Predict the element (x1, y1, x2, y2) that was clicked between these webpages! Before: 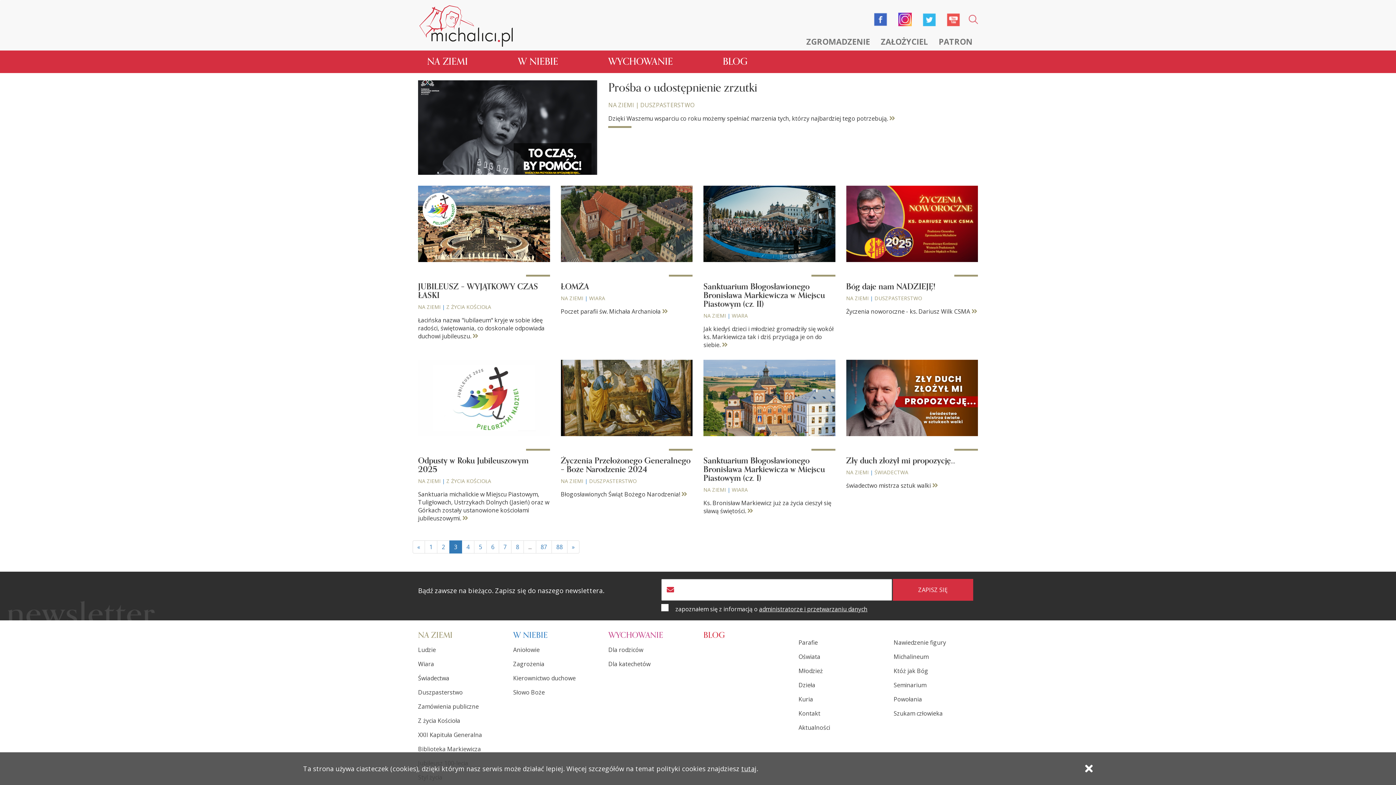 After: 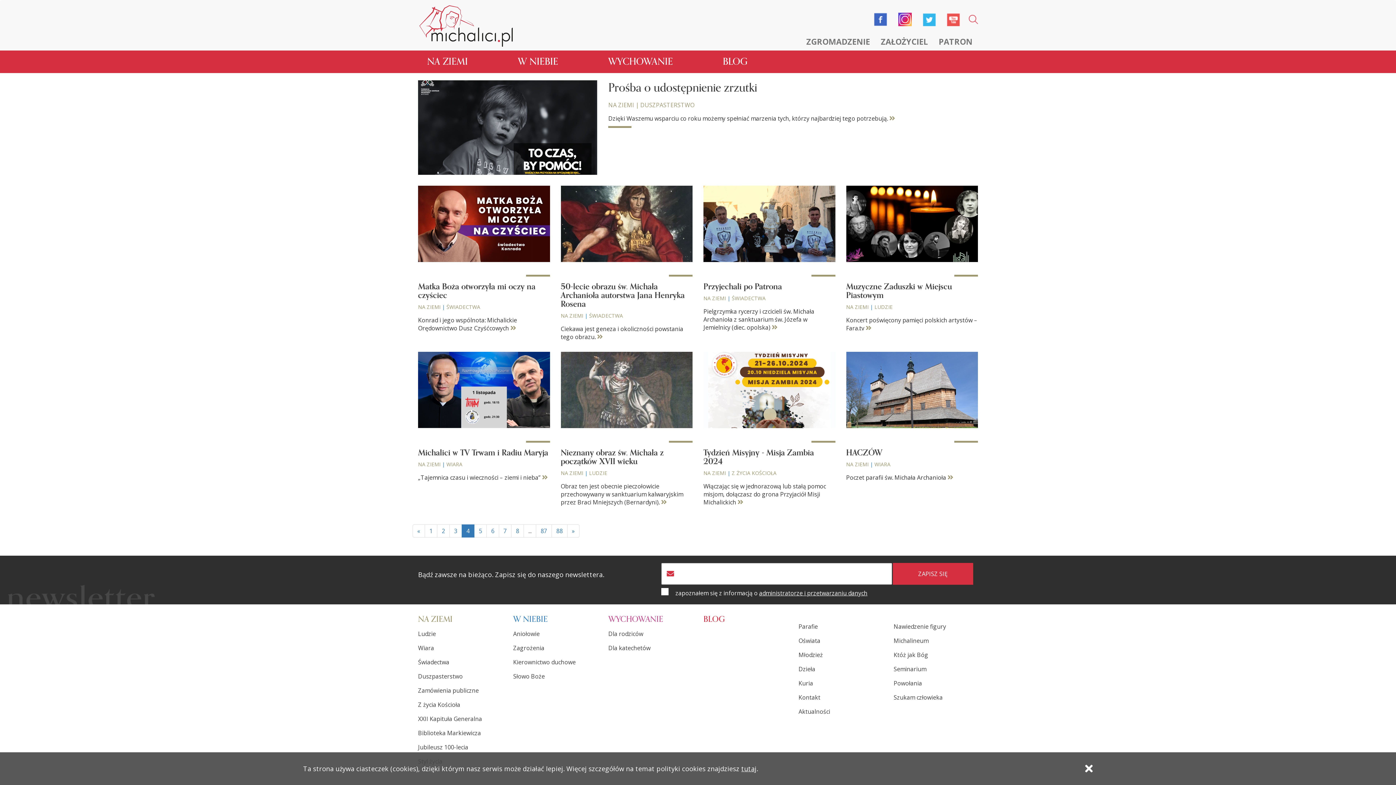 Action: label: 4 bbox: (461, 540, 474, 553)